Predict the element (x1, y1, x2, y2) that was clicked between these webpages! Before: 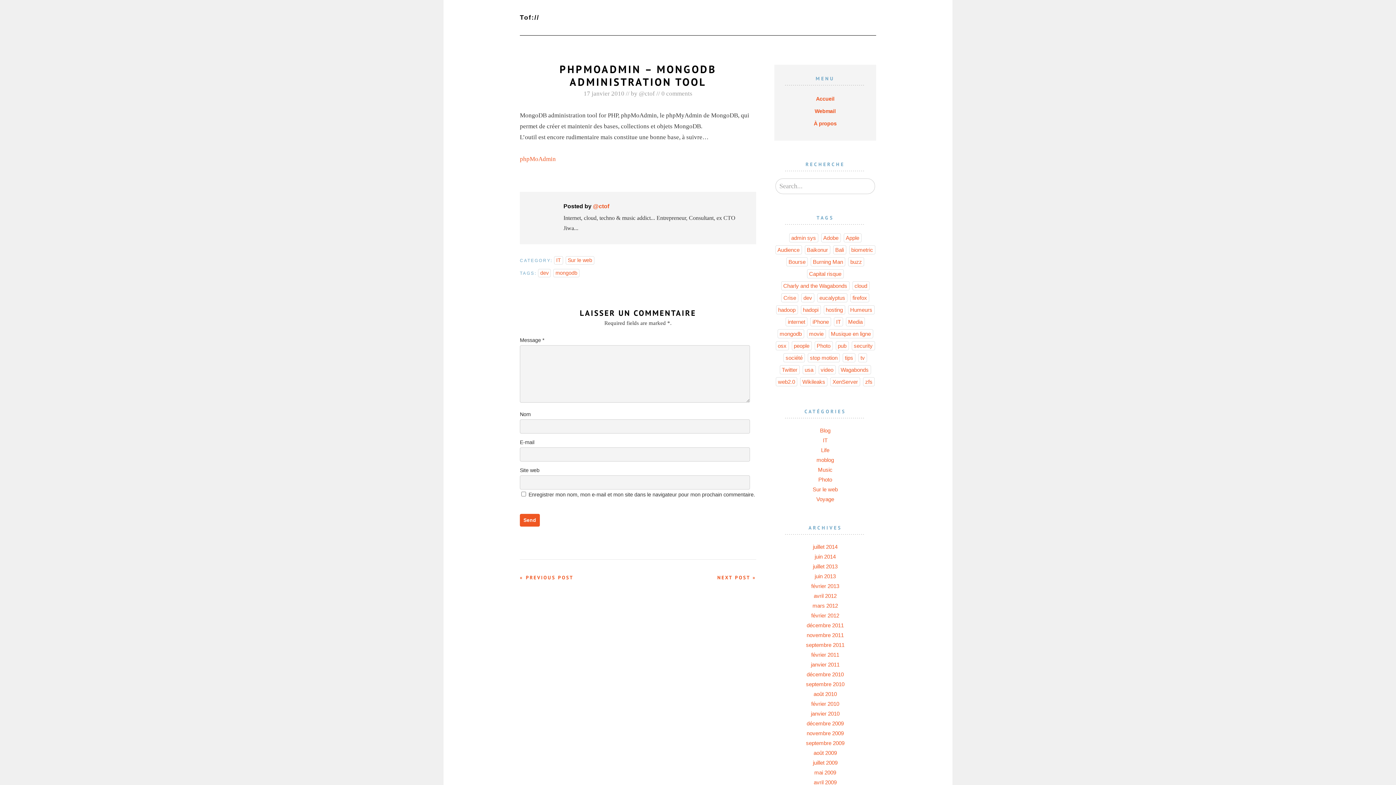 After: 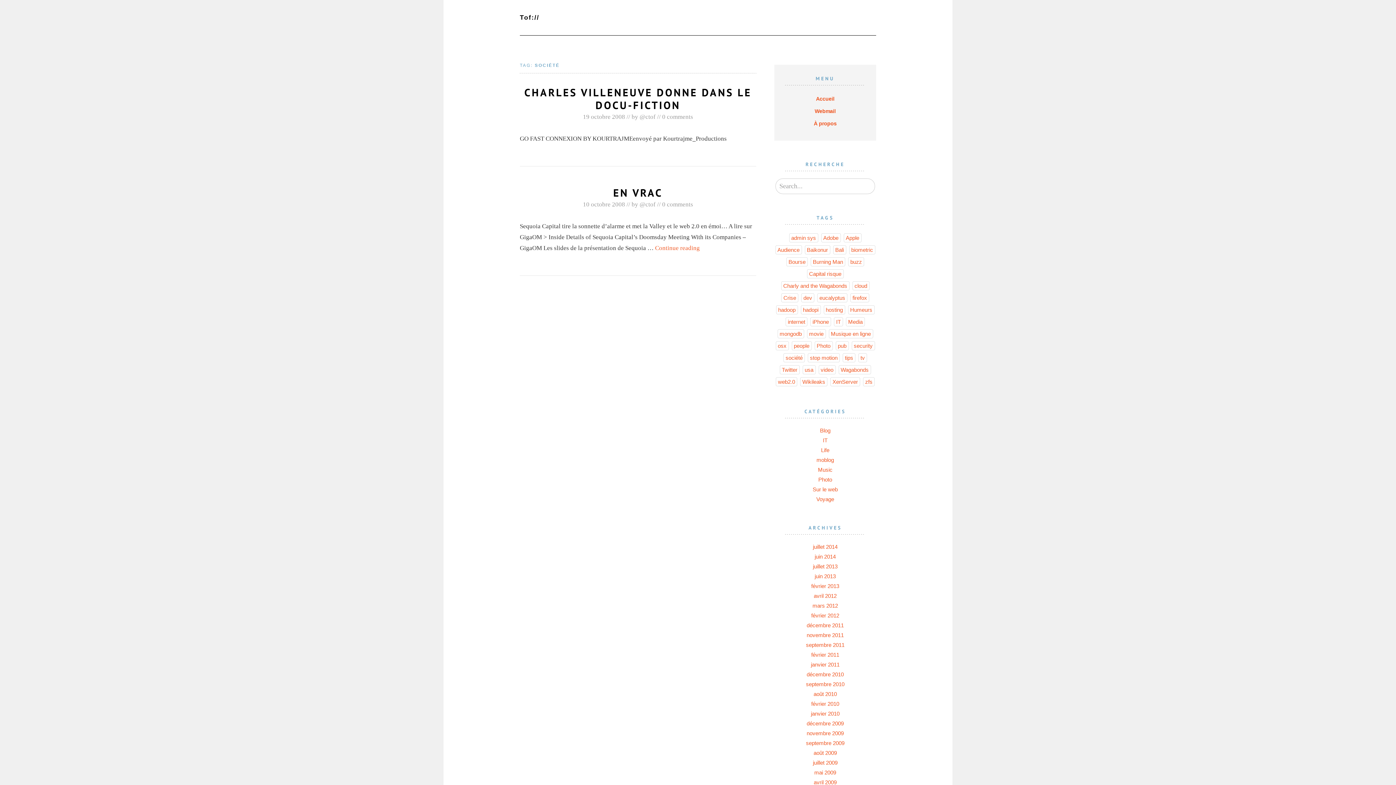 Action: label: société (2 éléments) bbox: (783, 353, 805, 362)